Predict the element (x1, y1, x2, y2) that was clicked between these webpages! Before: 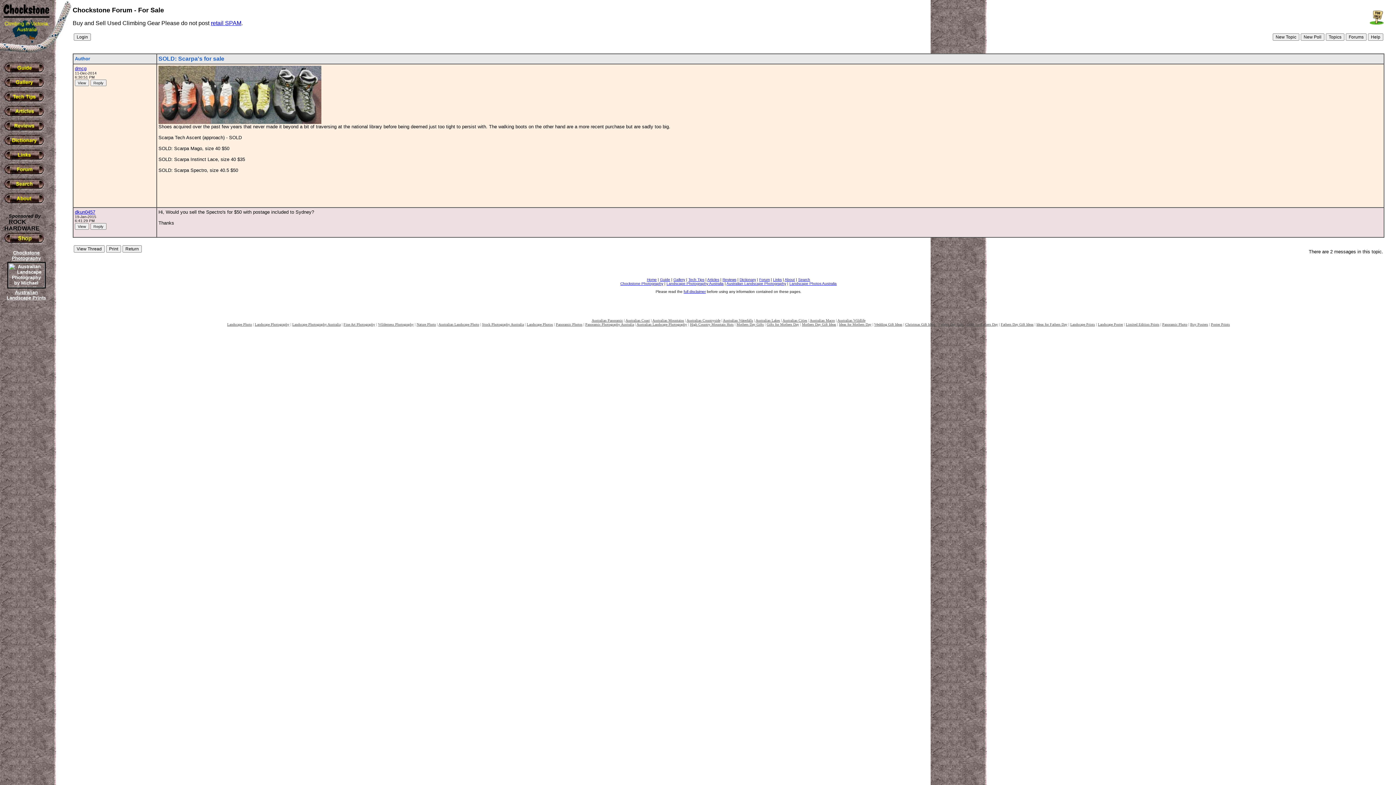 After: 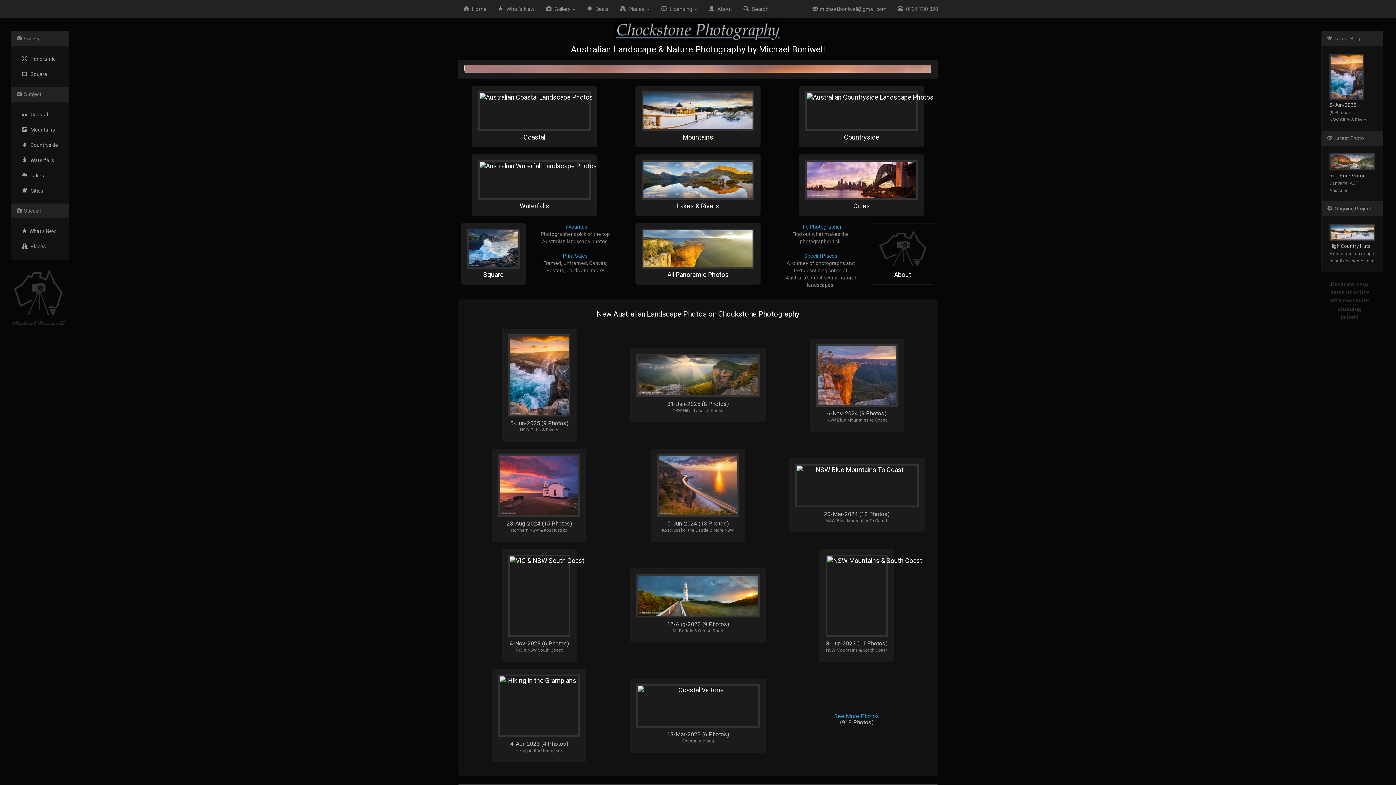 Action: label: Landscape Photography bbox: (254, 322, 289, 326)